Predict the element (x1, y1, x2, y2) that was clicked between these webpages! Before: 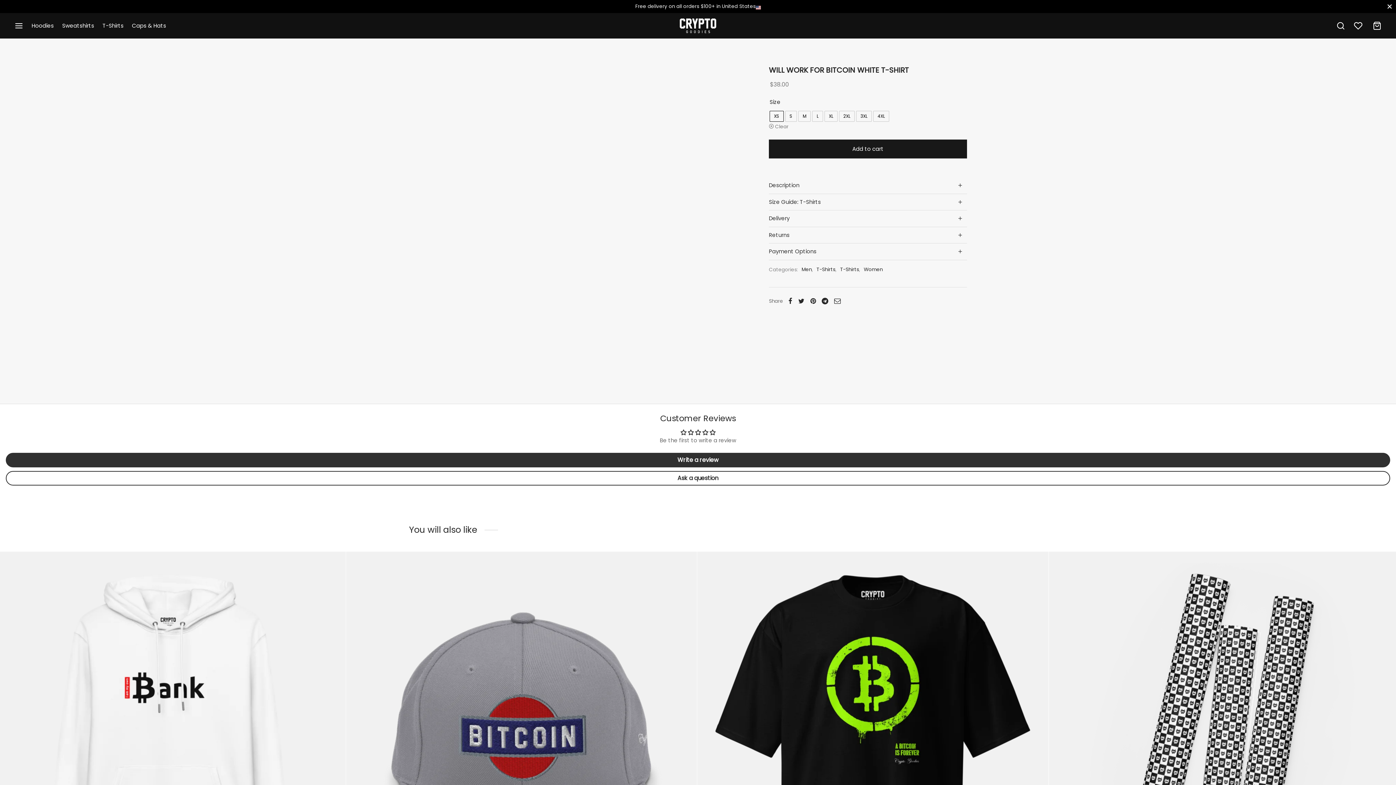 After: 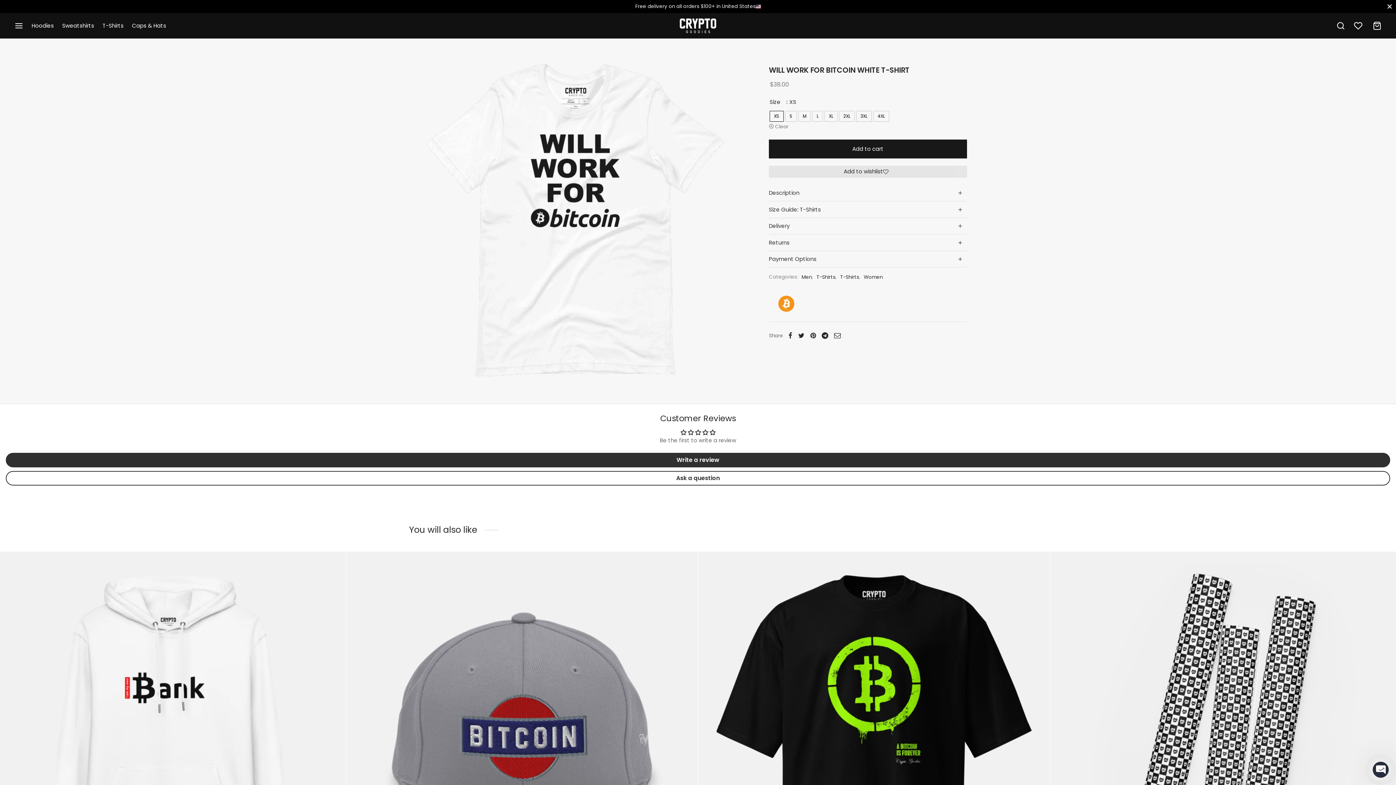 Action: bbox: (1336, 21, 1345, 30)